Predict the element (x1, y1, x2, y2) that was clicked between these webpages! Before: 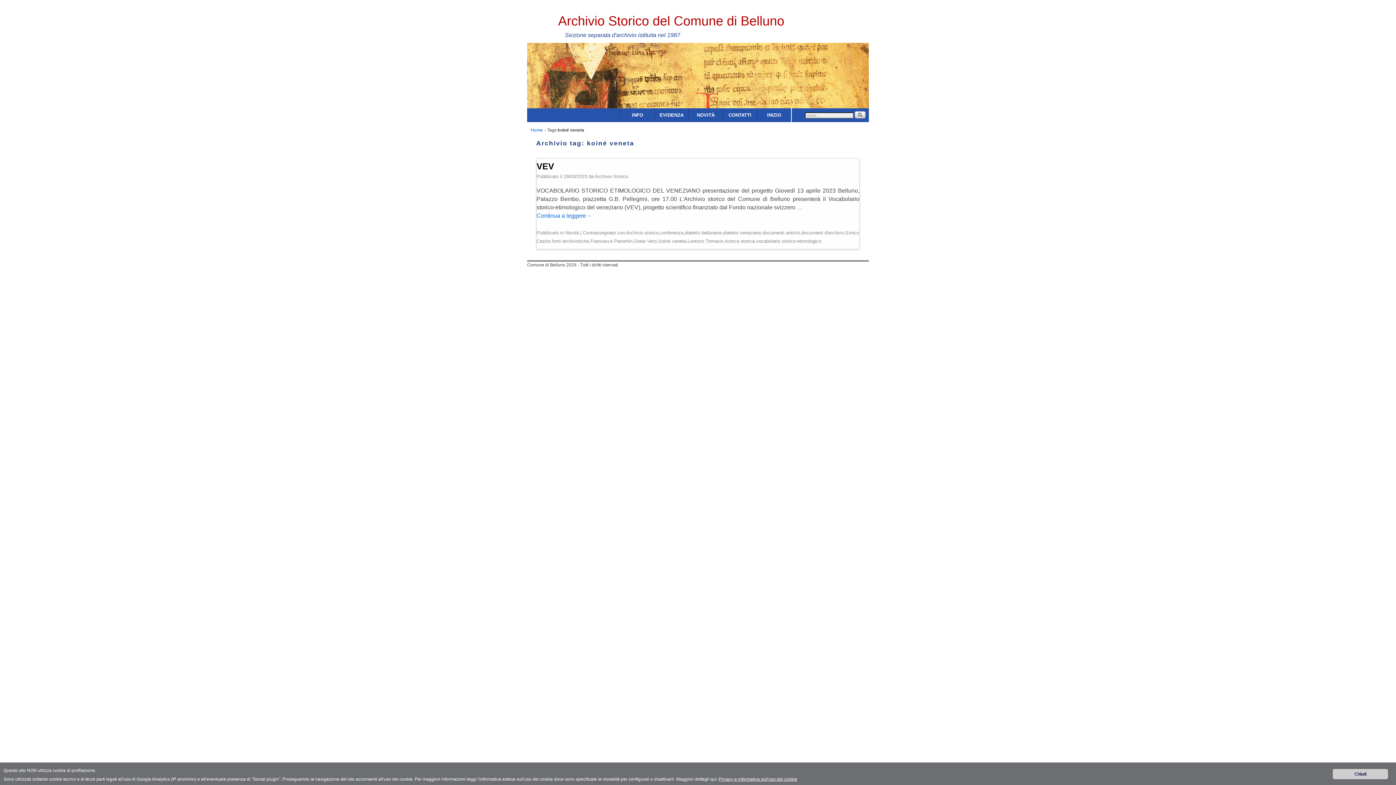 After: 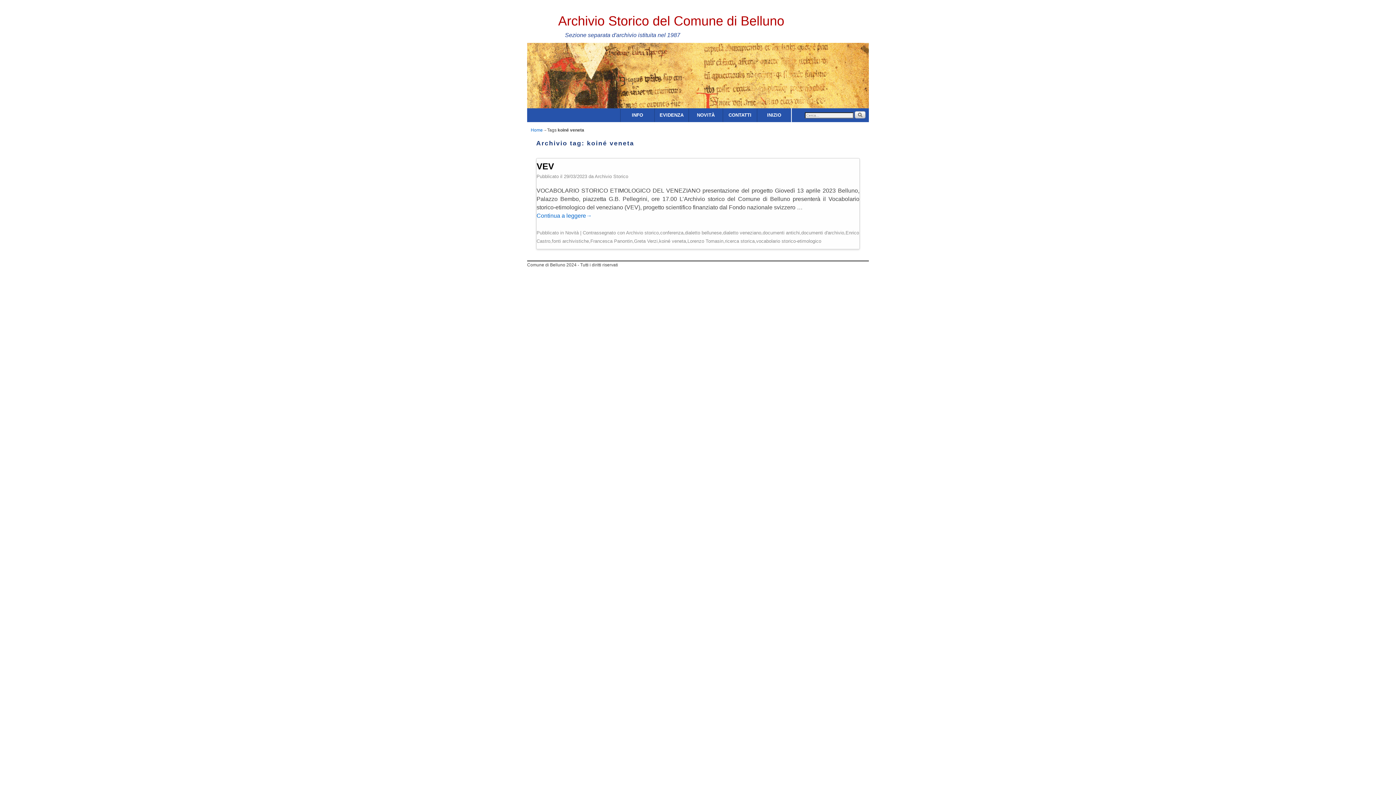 Action: bbox: (723, 108, 757, 122) label: CONTATTI